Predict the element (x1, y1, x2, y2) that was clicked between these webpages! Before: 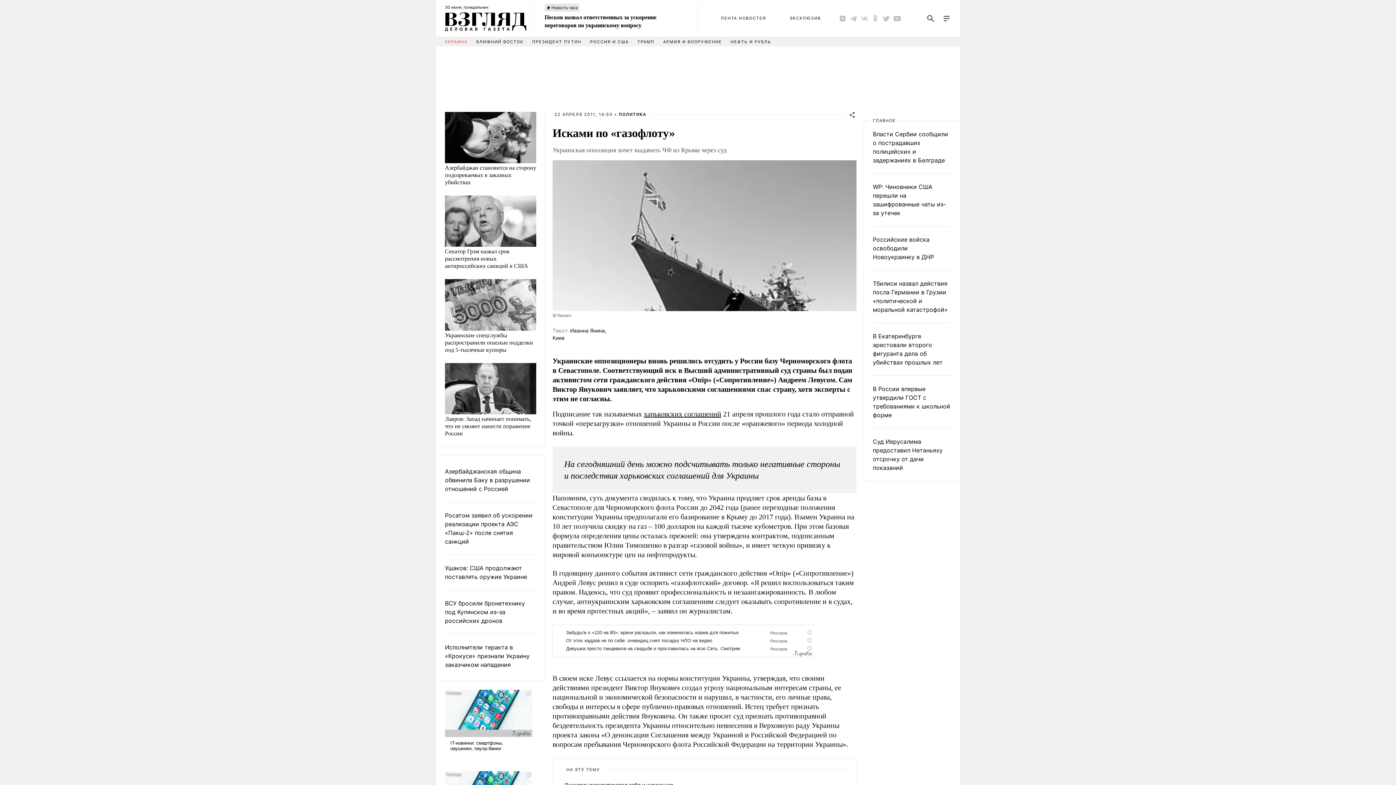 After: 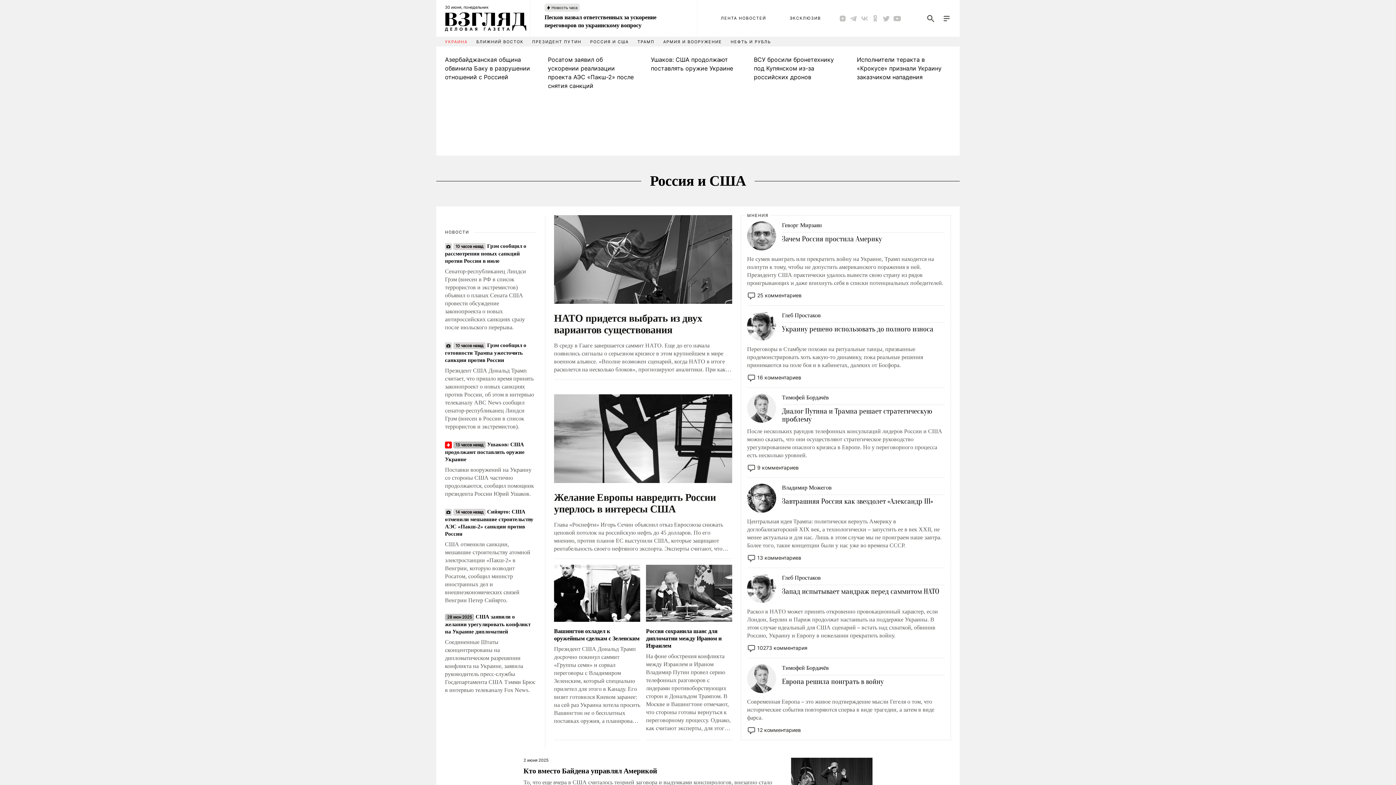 Action: bbox: (590, 39, 628, 44) label: РОССИЯ И США